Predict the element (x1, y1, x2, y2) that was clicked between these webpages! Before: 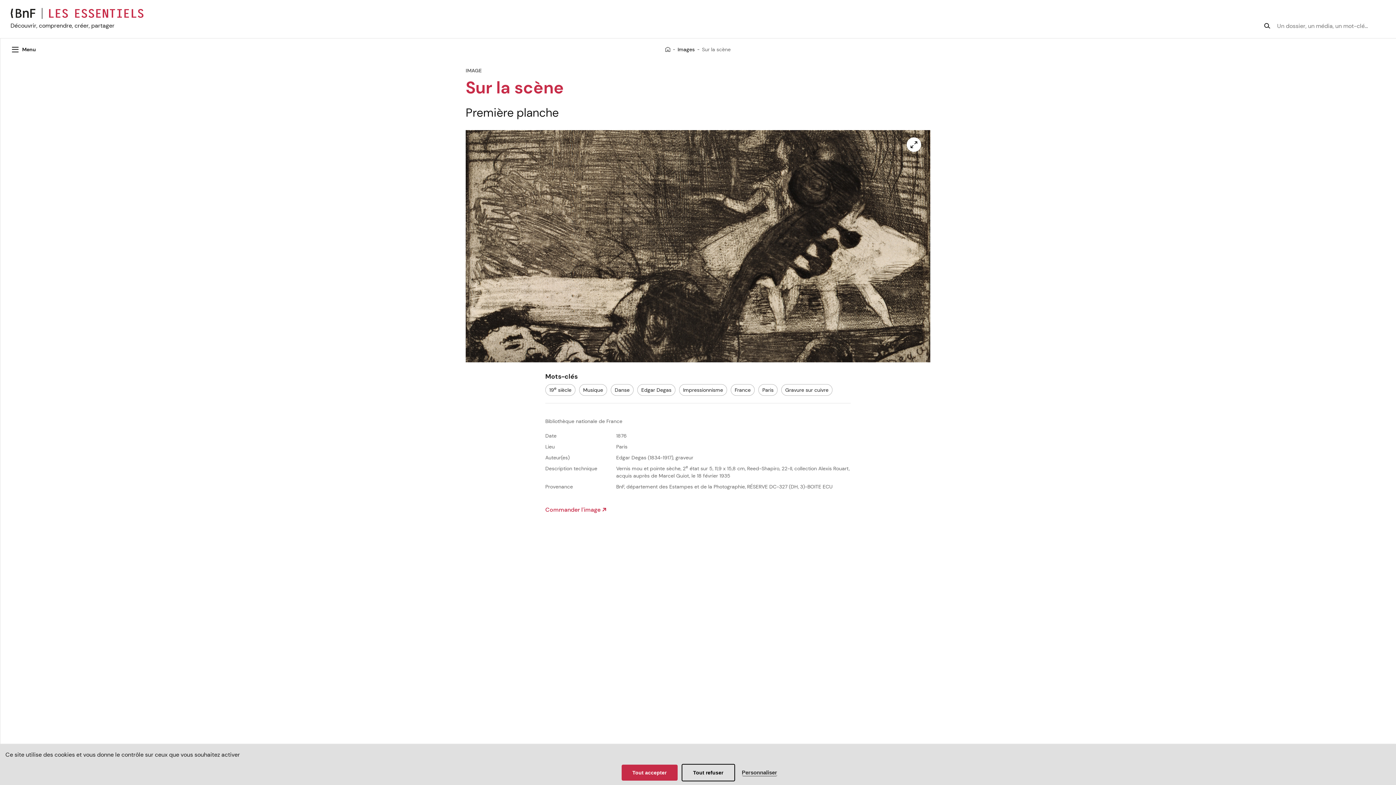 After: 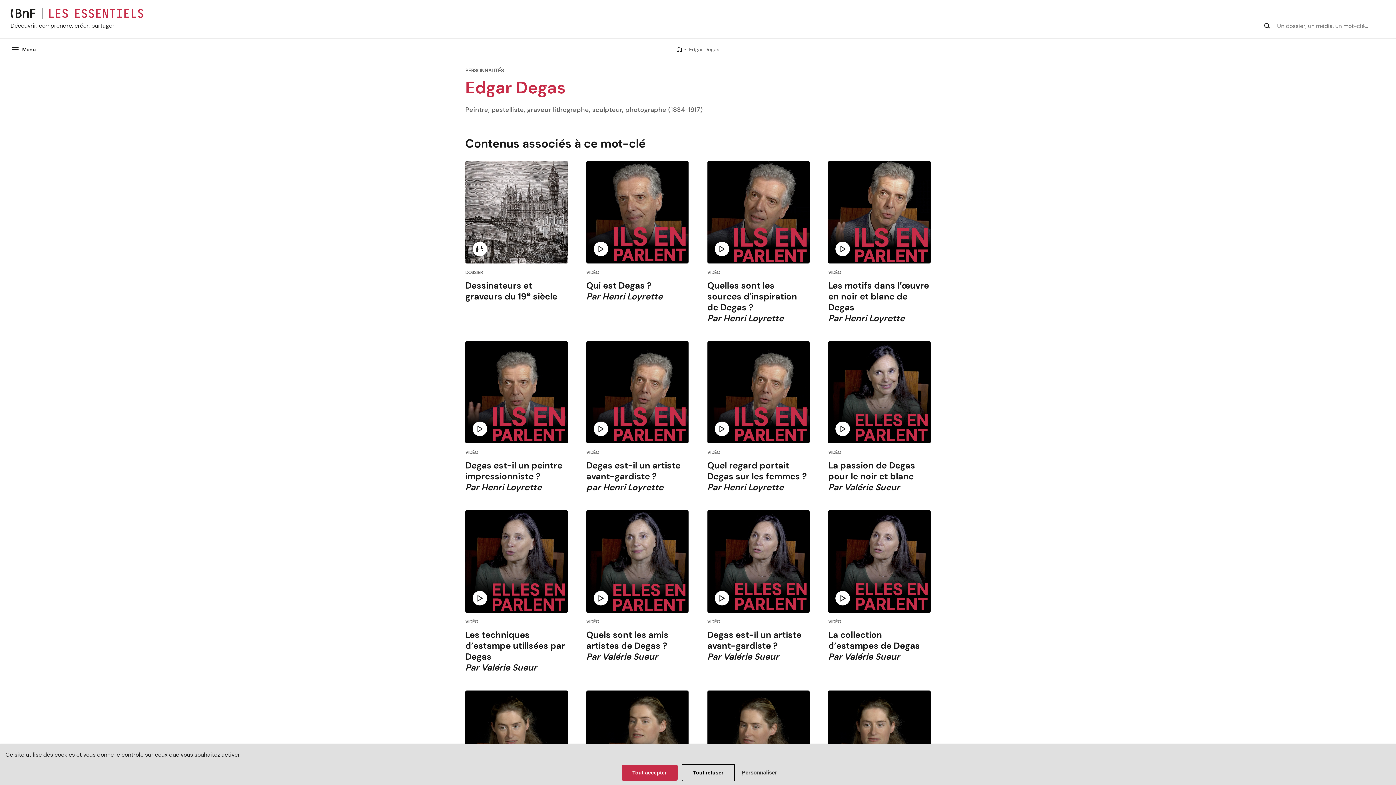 Action: bbox: (637, 384, 675, 396) label: Edgar Degas